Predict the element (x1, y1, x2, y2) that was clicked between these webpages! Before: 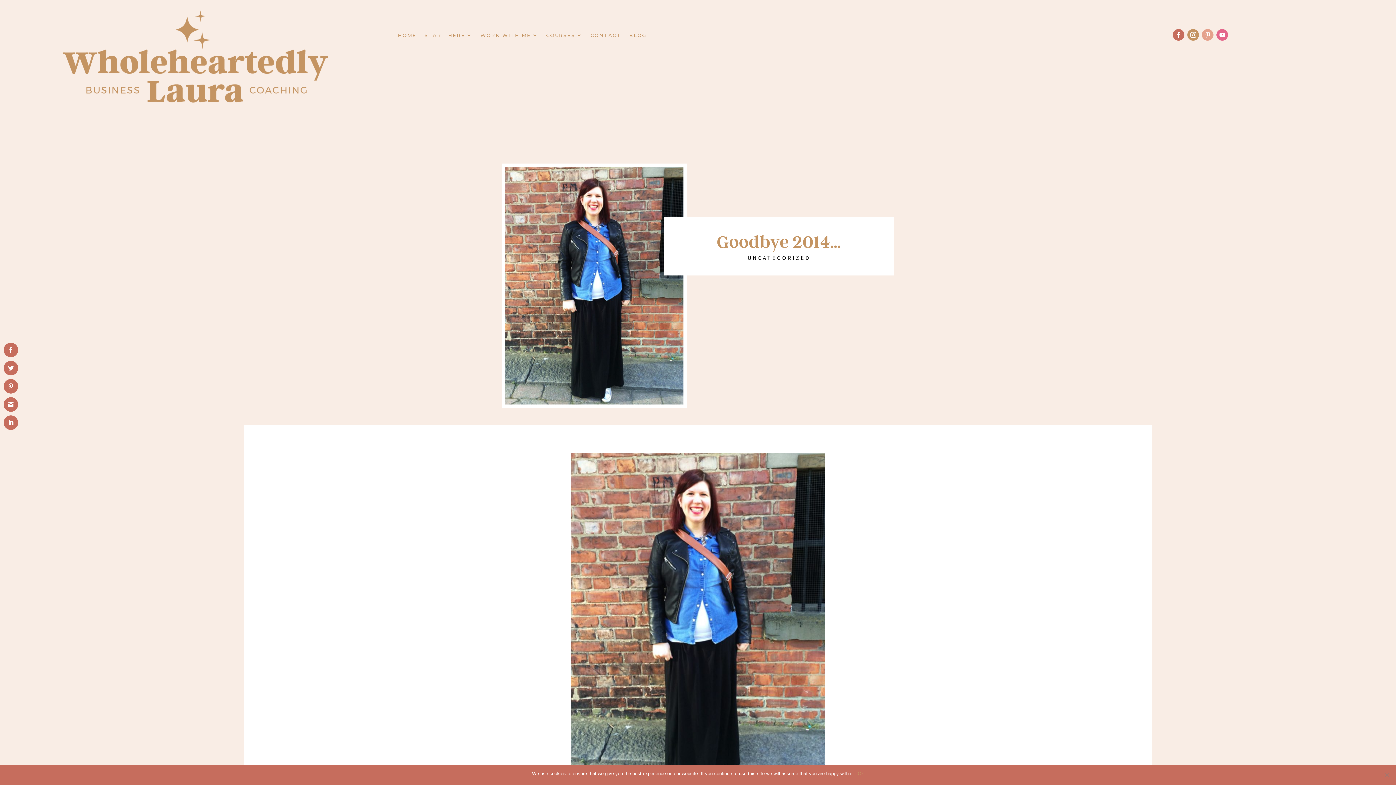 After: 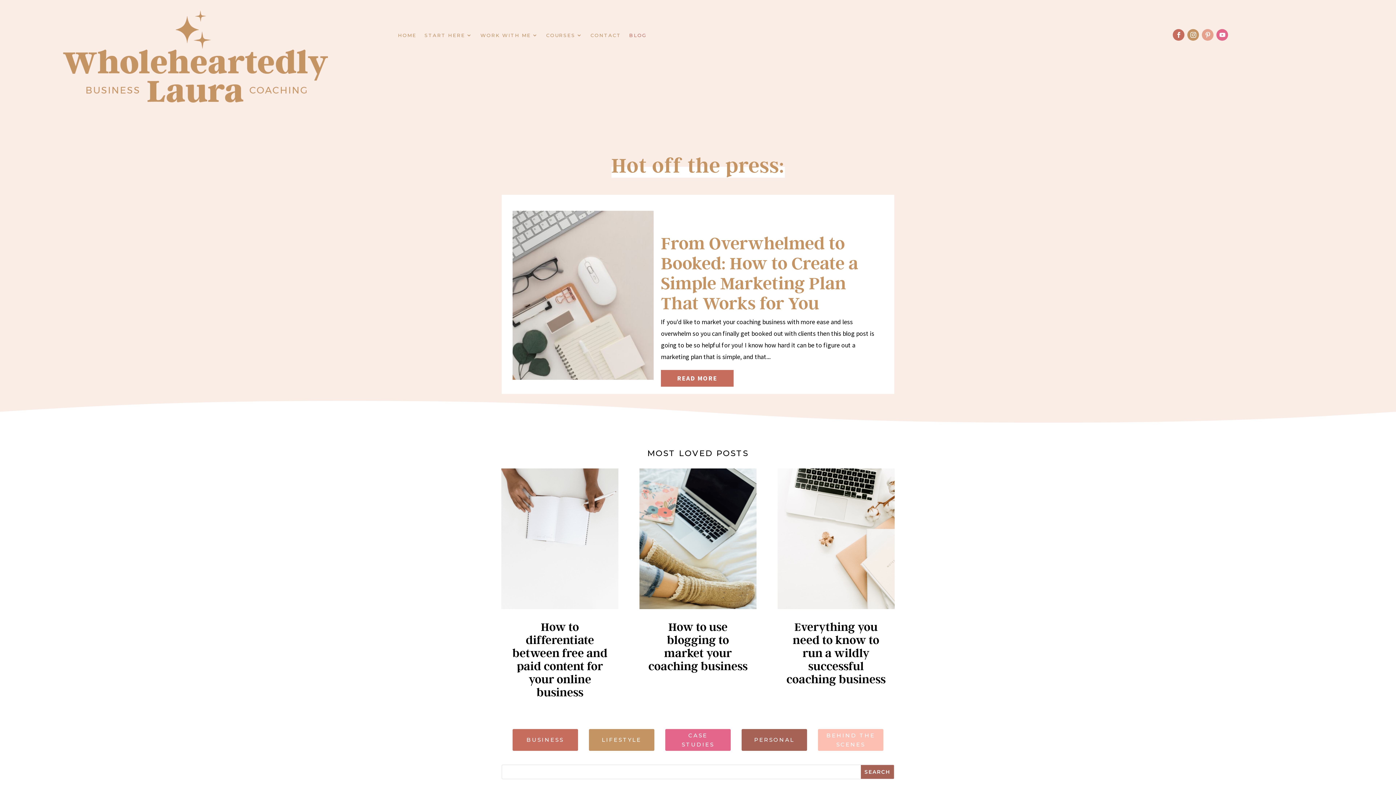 Action: label: BLOG bbox: (629, 32, 646, 40)